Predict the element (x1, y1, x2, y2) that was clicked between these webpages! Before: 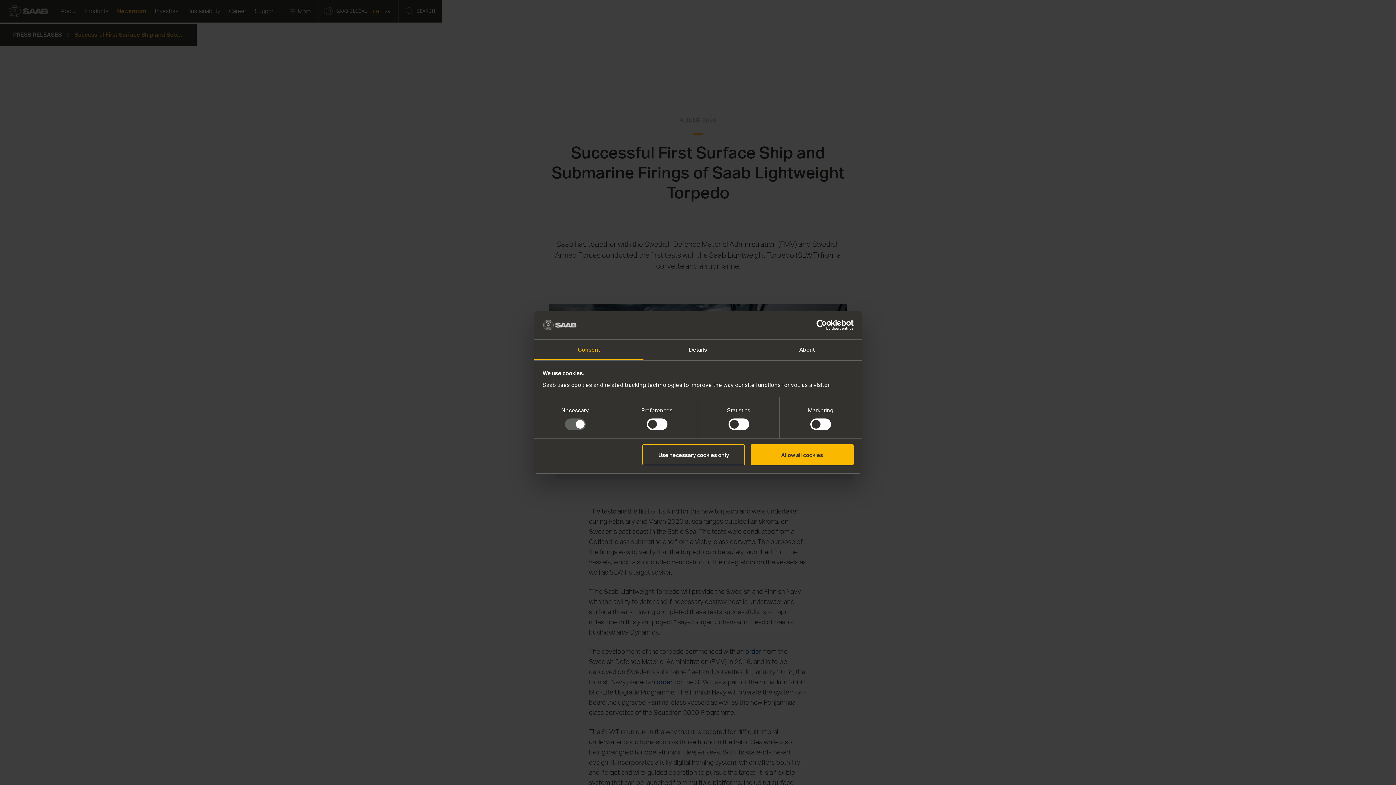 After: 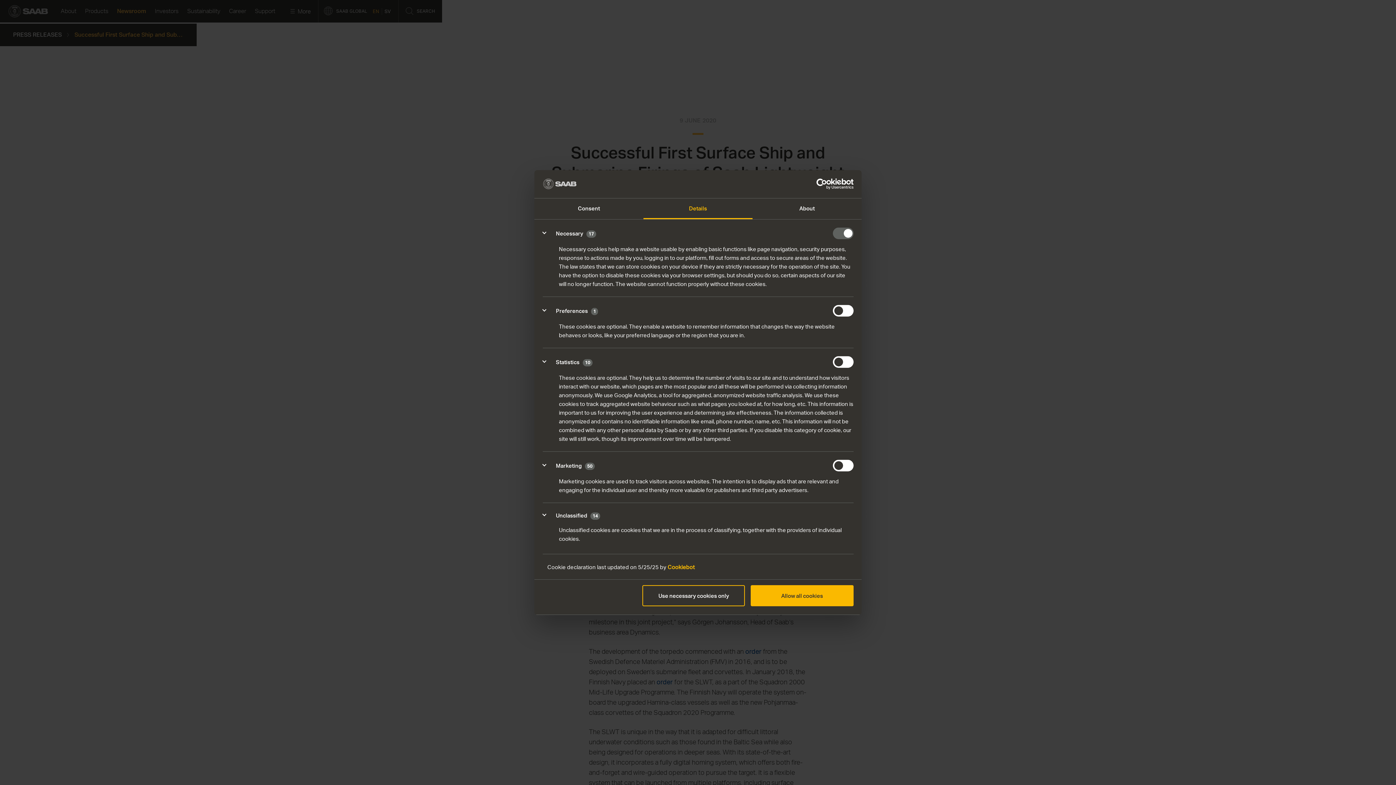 Action: label: Details bbox: (643, 339, 752, 360)